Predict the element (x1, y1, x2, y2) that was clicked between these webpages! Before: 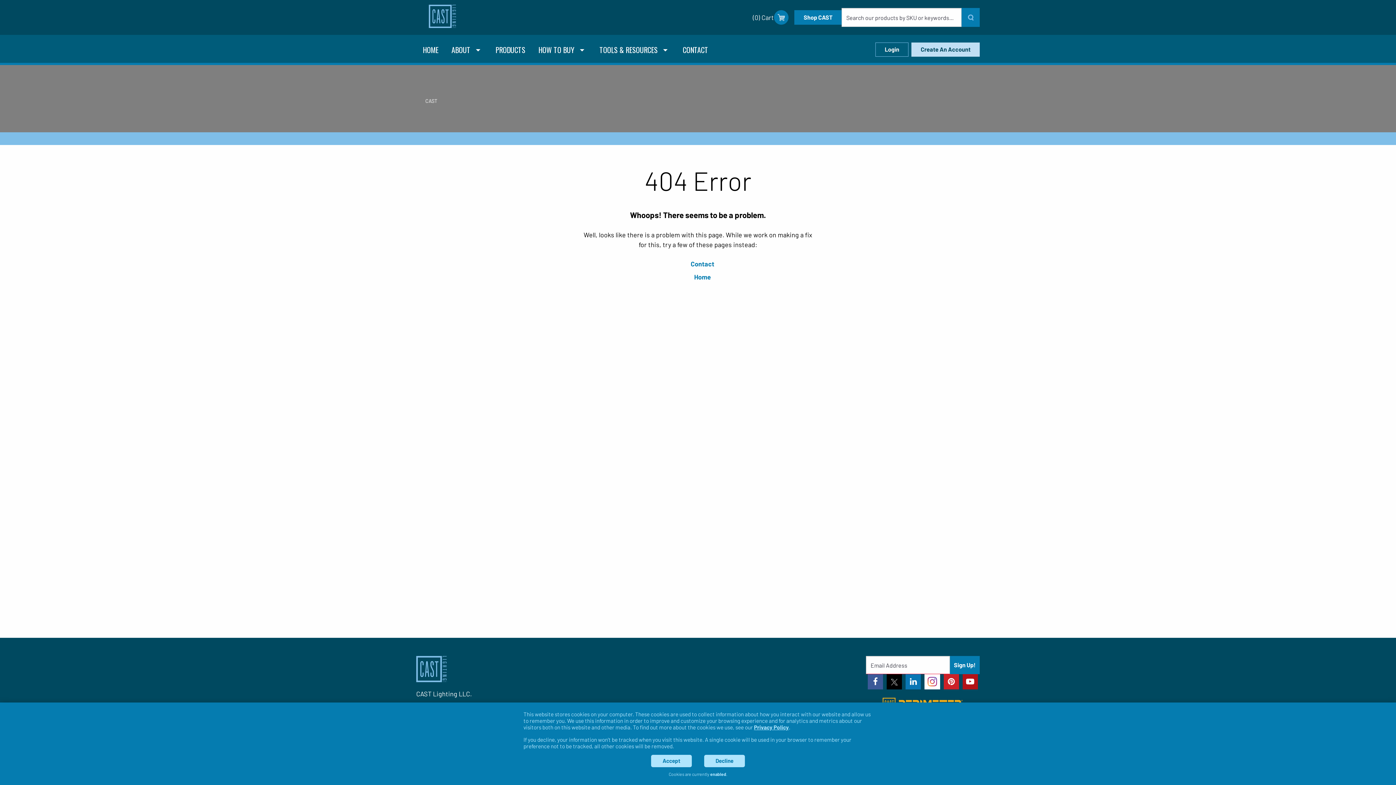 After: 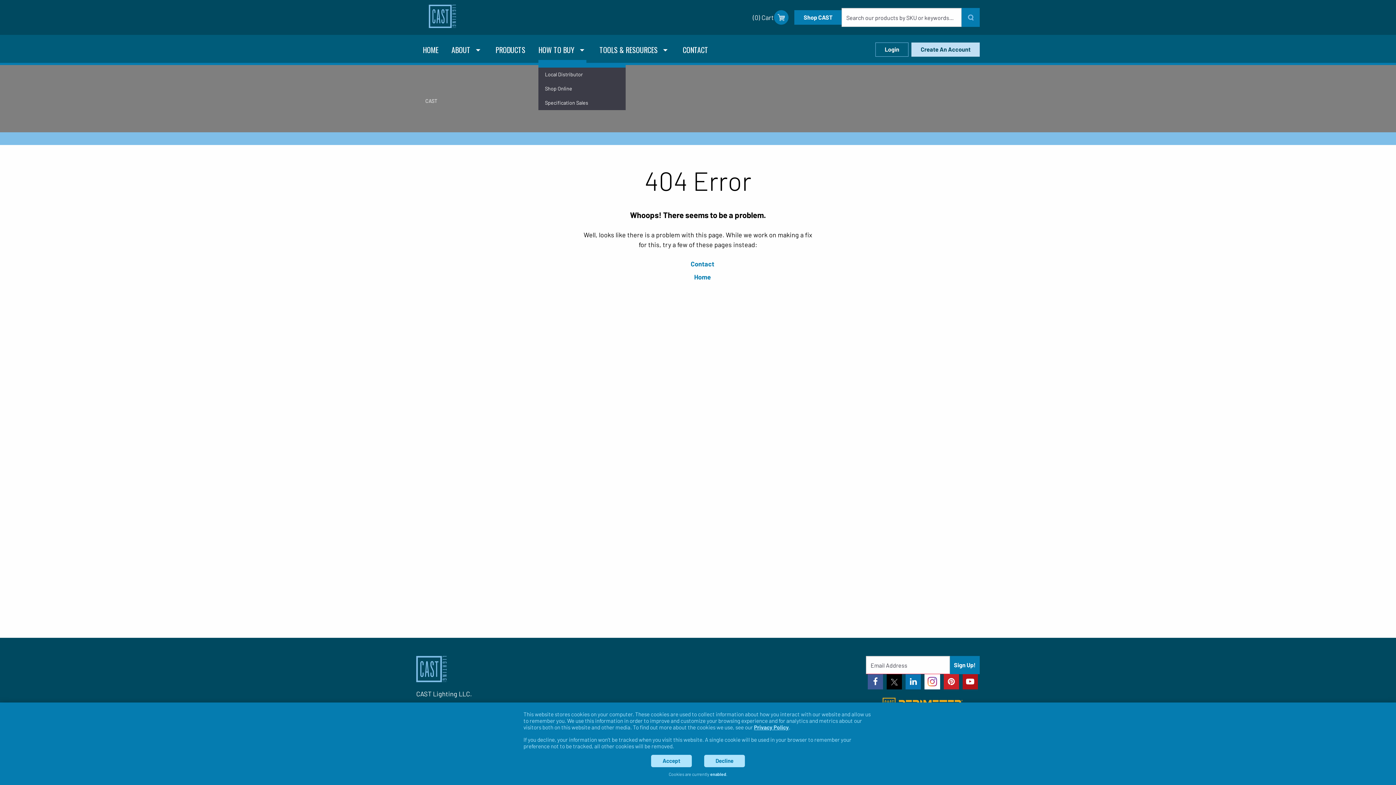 Action: bbox: (538, 39, 586, 62) label: HOW TO BUY